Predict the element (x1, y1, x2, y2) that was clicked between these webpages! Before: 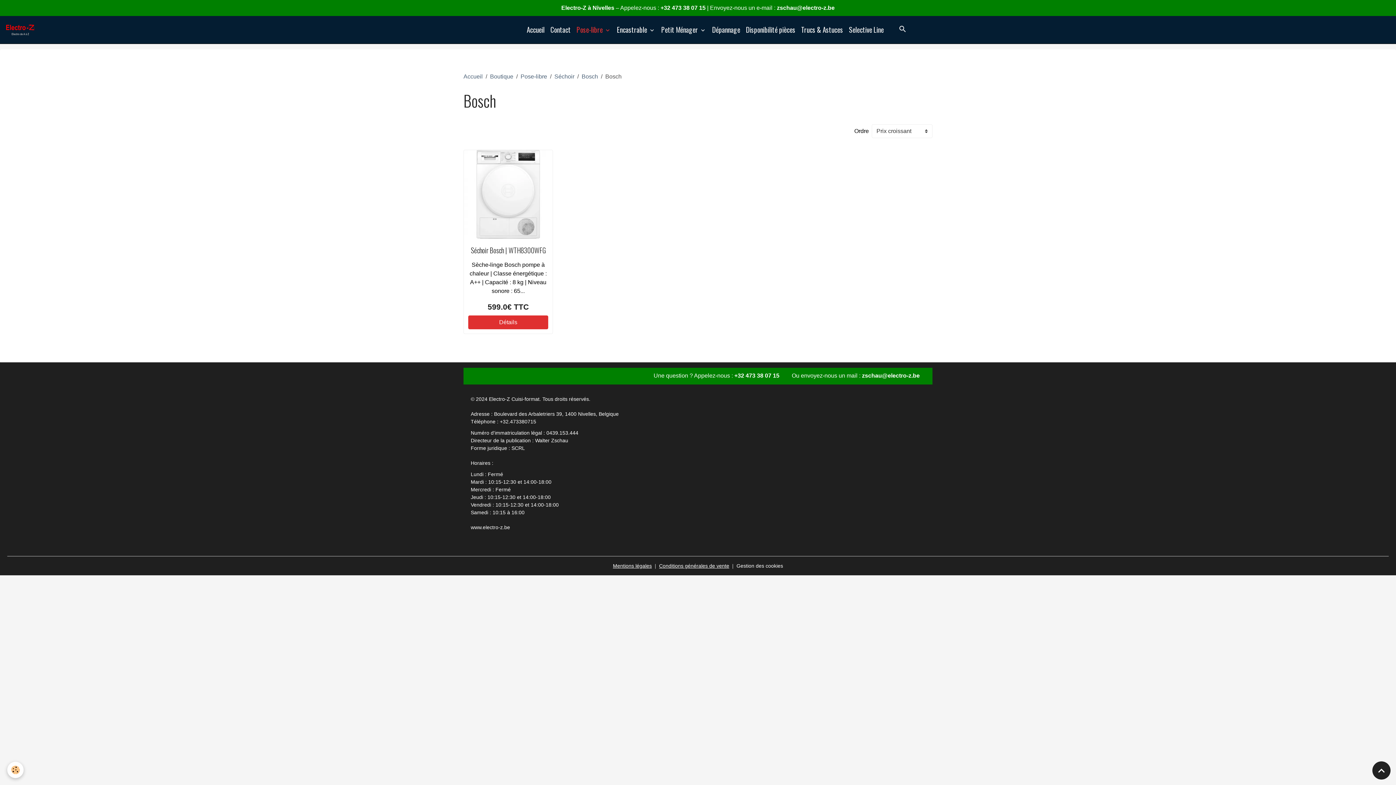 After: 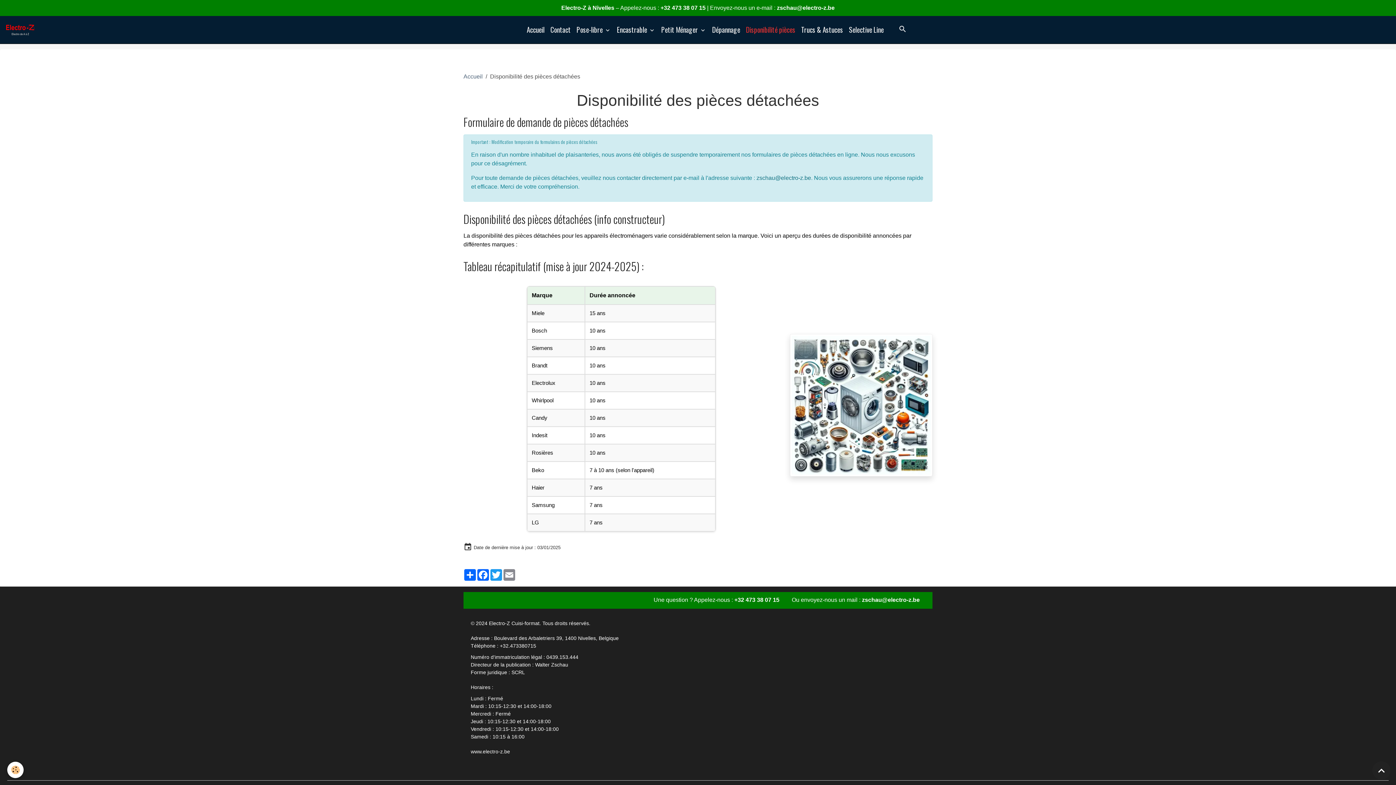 Action: bbox: (743, 21, 798, 37) label: Disponibilité pièces